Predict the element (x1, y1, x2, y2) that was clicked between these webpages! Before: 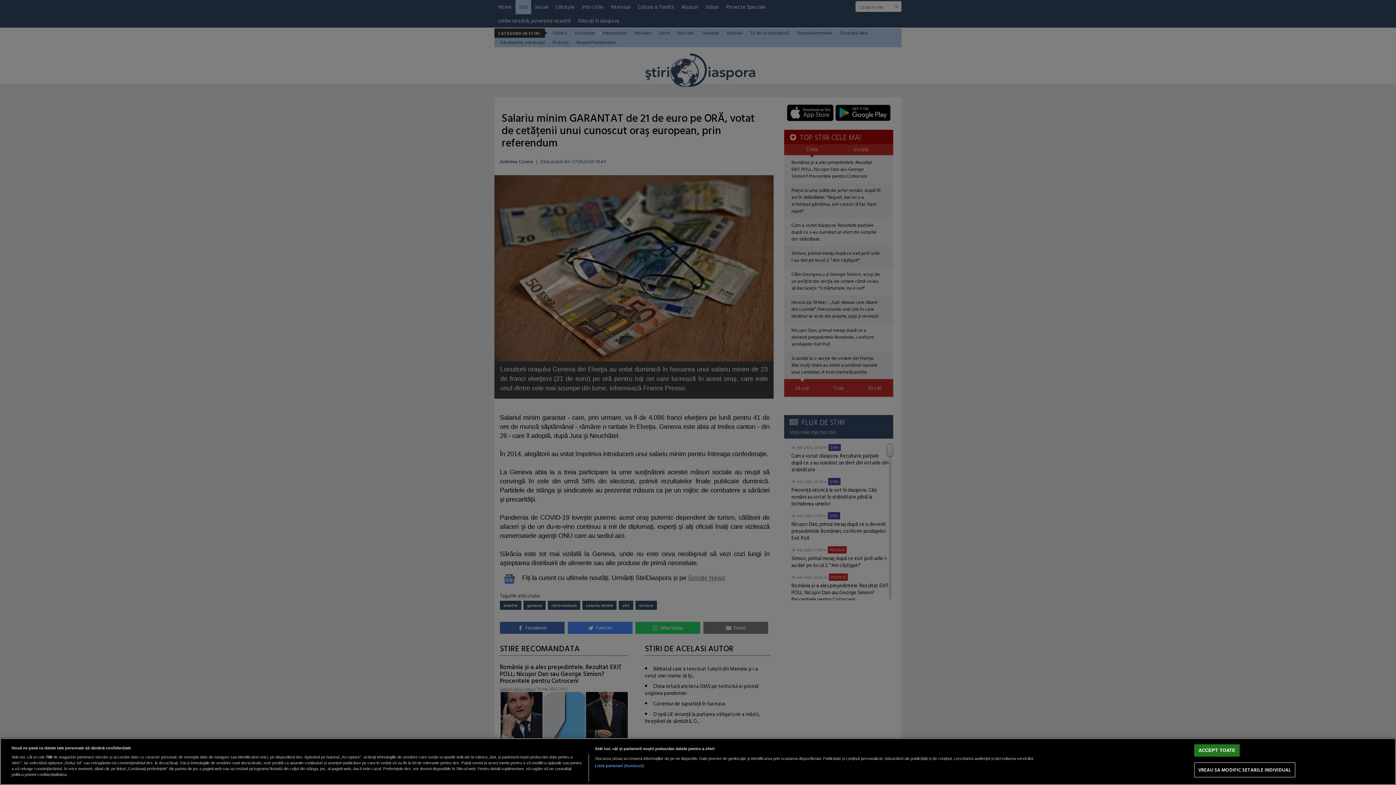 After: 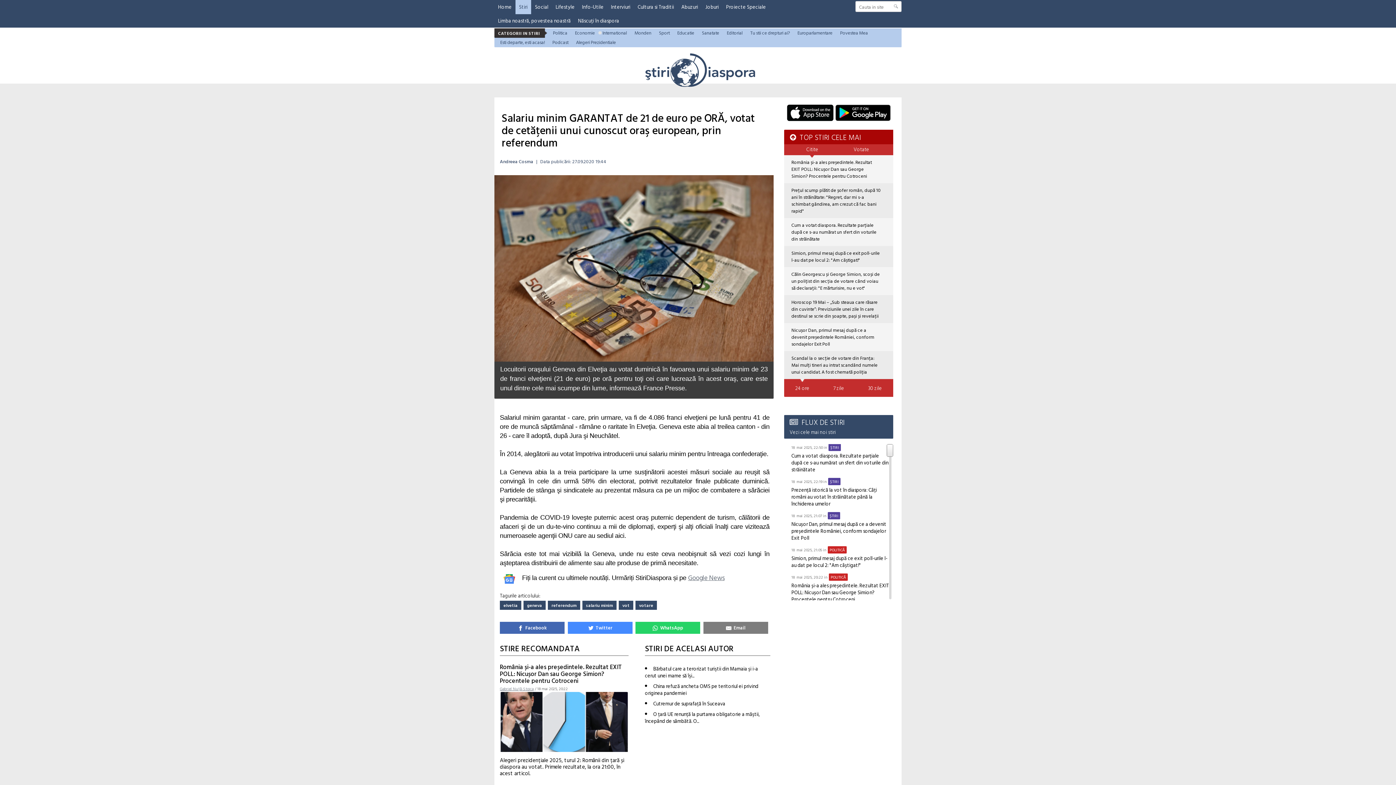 Action: label: ACCEPT TOATE bbox: (1194, 744, 1240, 757)